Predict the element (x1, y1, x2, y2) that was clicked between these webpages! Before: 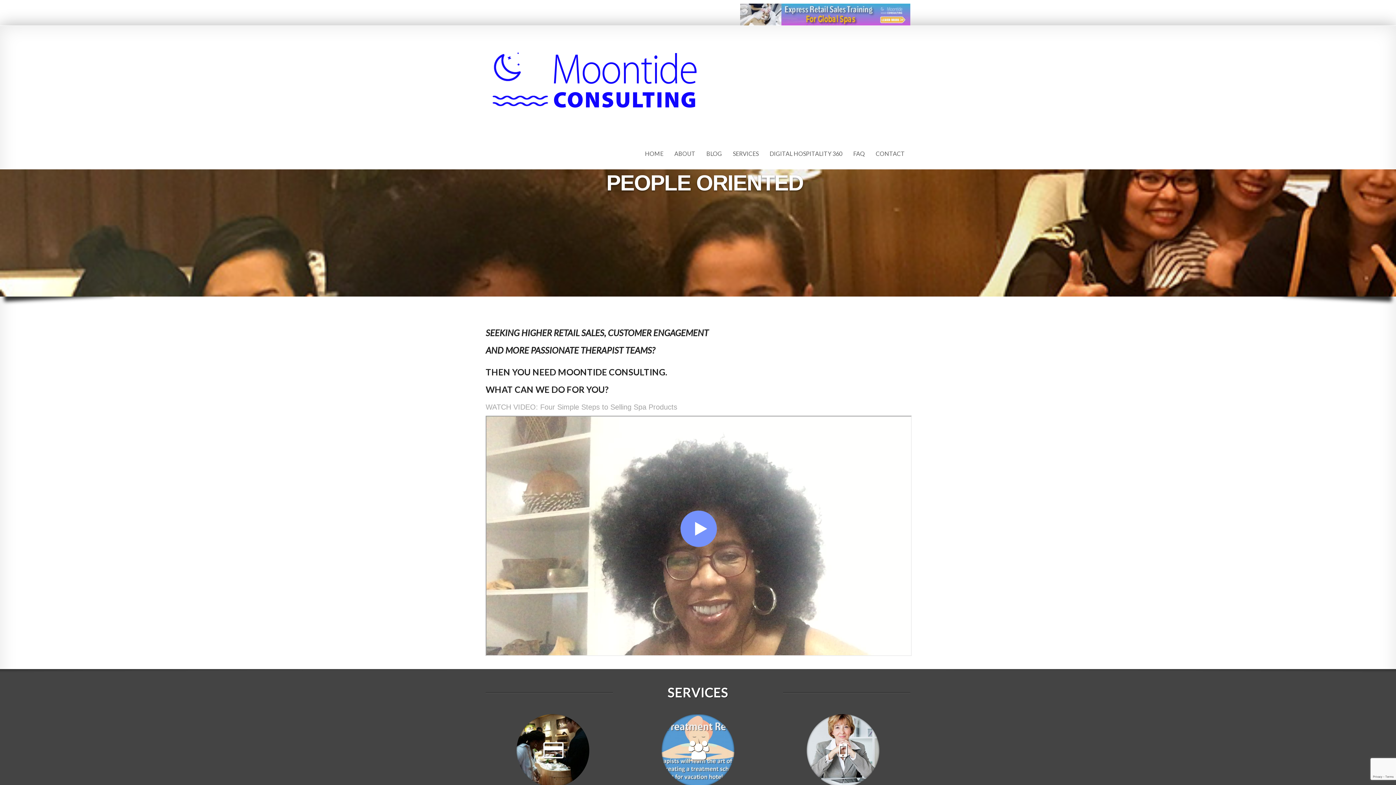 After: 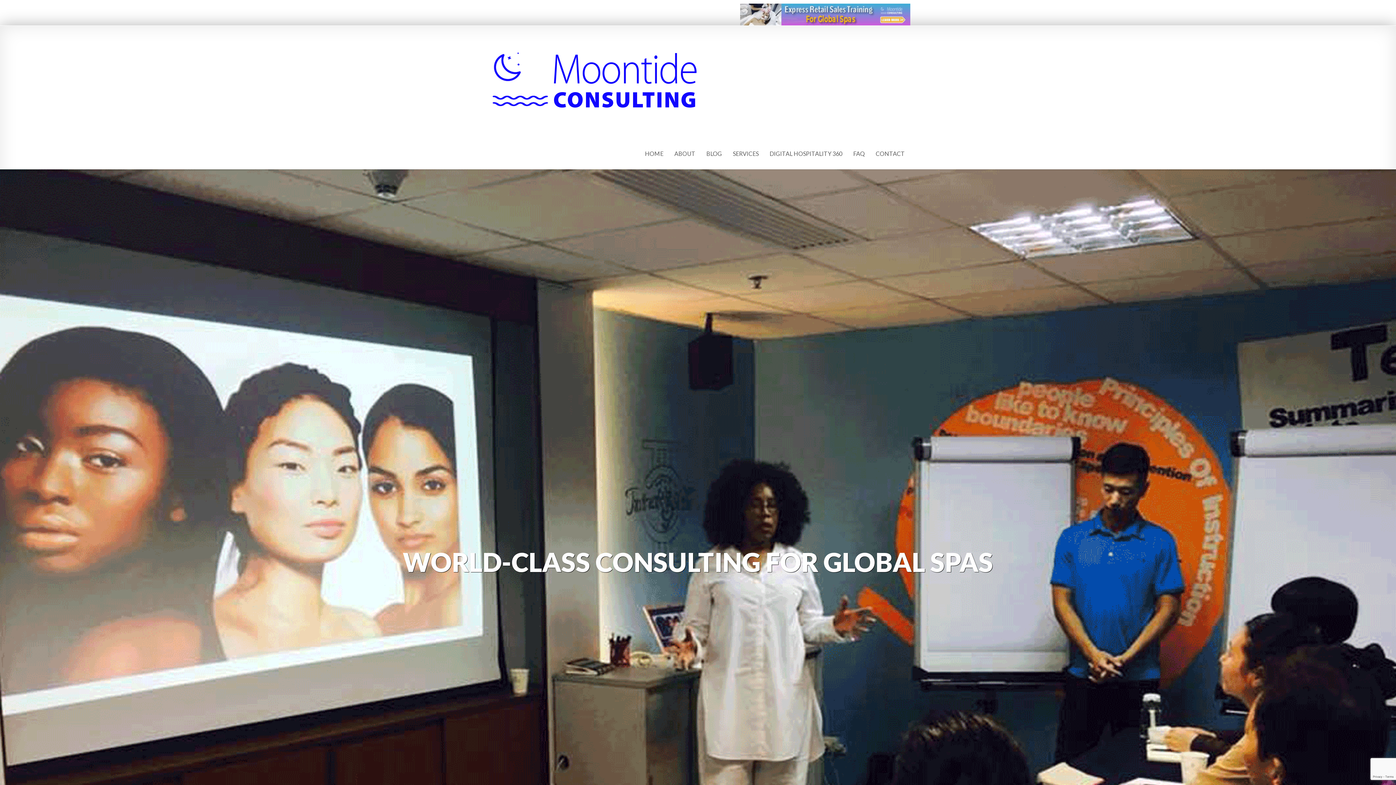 Action: bbox: (727, 138, 764, 169) label: SERVICES